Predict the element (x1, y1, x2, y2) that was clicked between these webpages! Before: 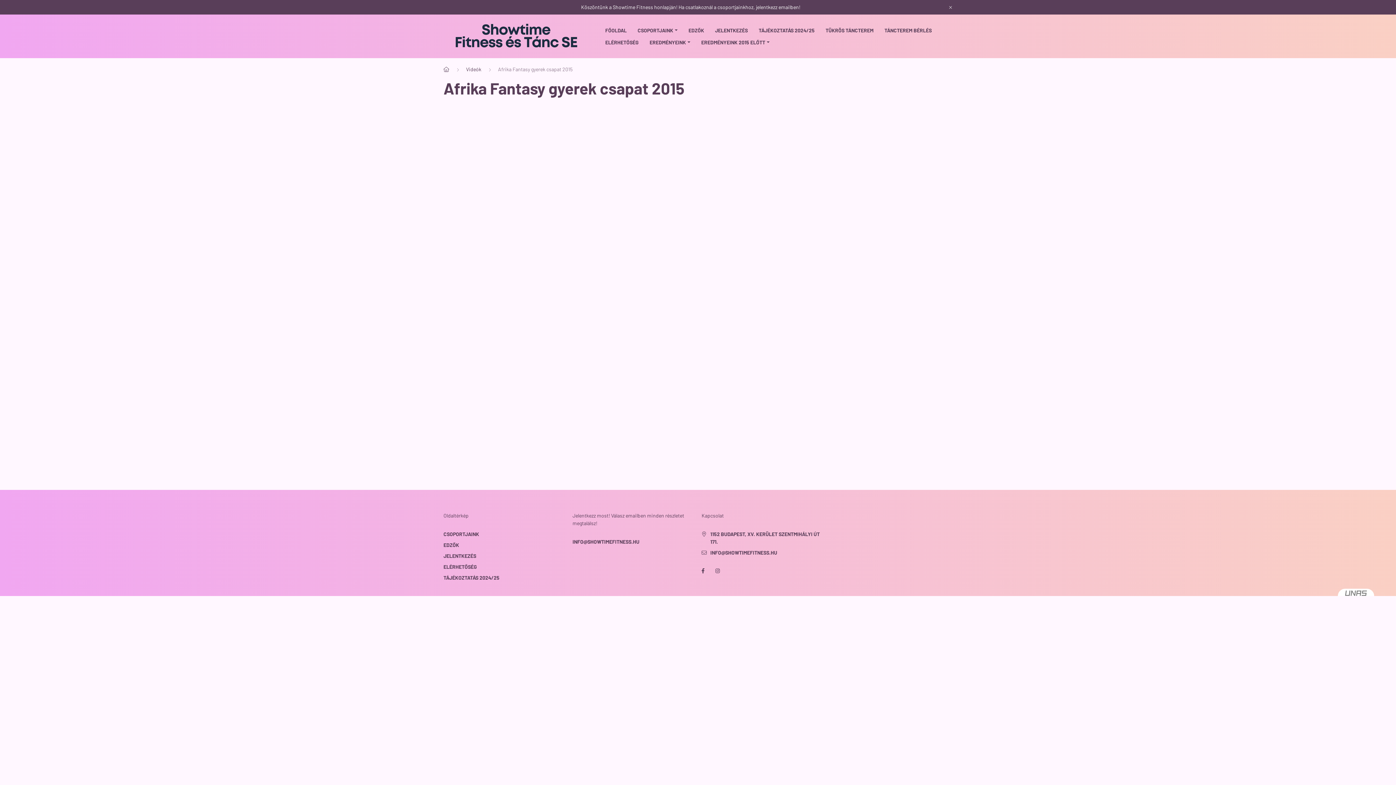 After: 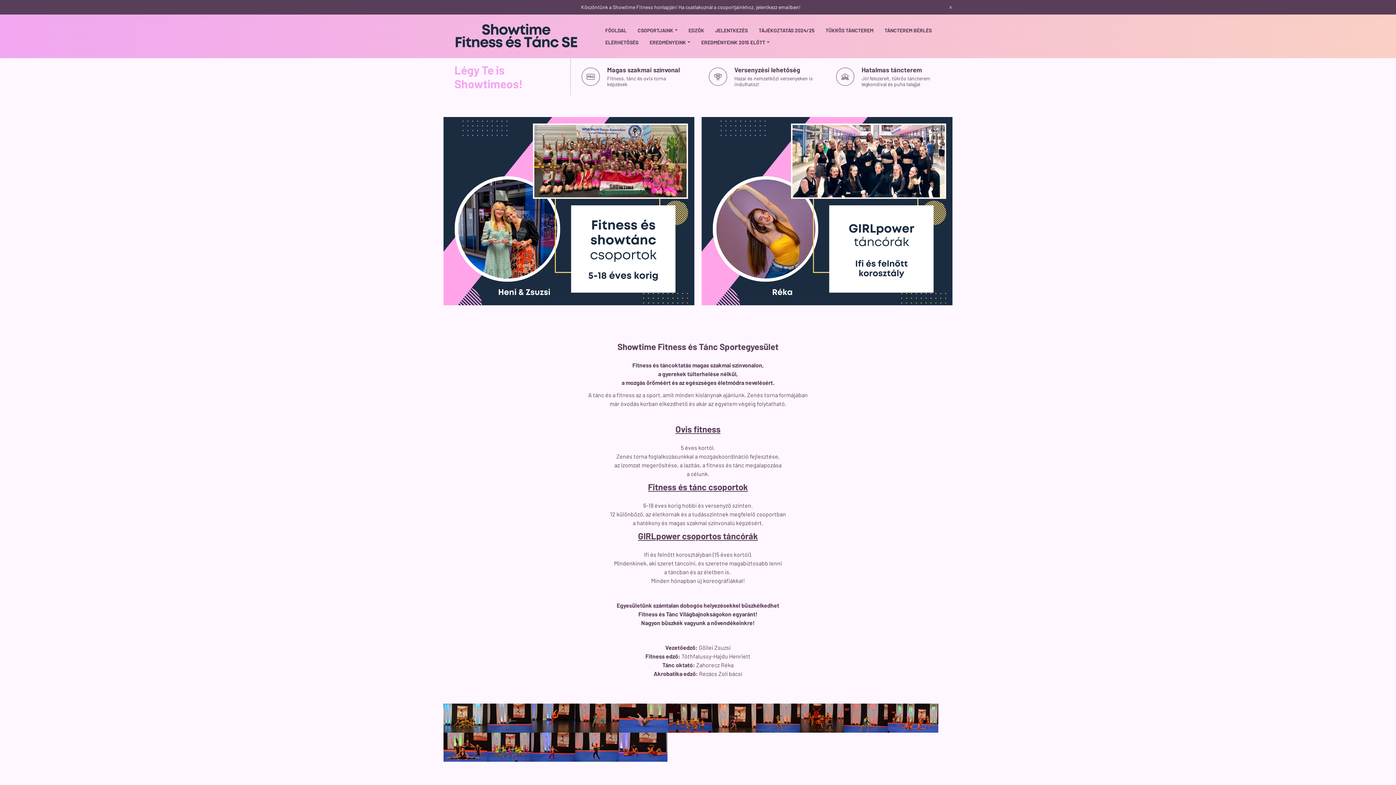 Action: label: FŐOLDAL bbox: (600, 24, 632, 36)